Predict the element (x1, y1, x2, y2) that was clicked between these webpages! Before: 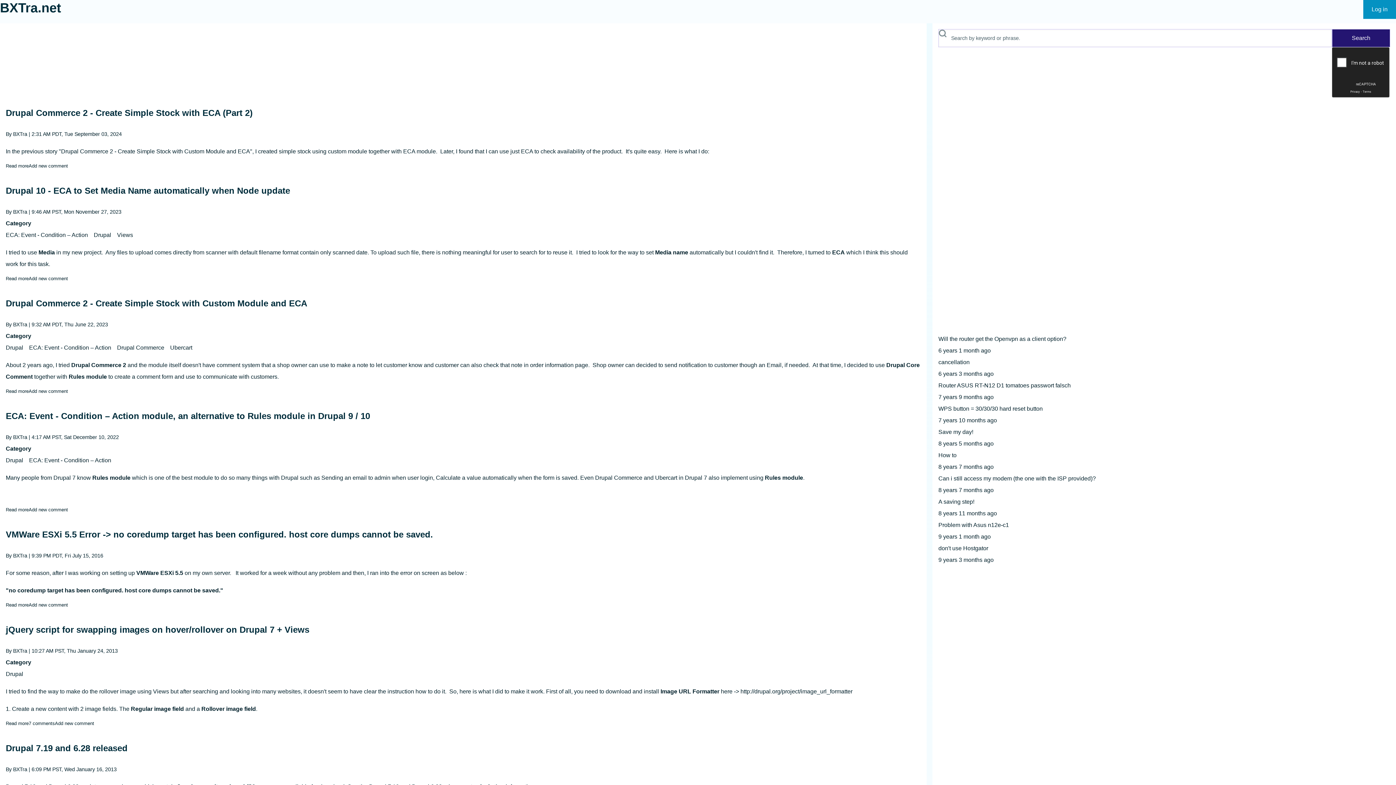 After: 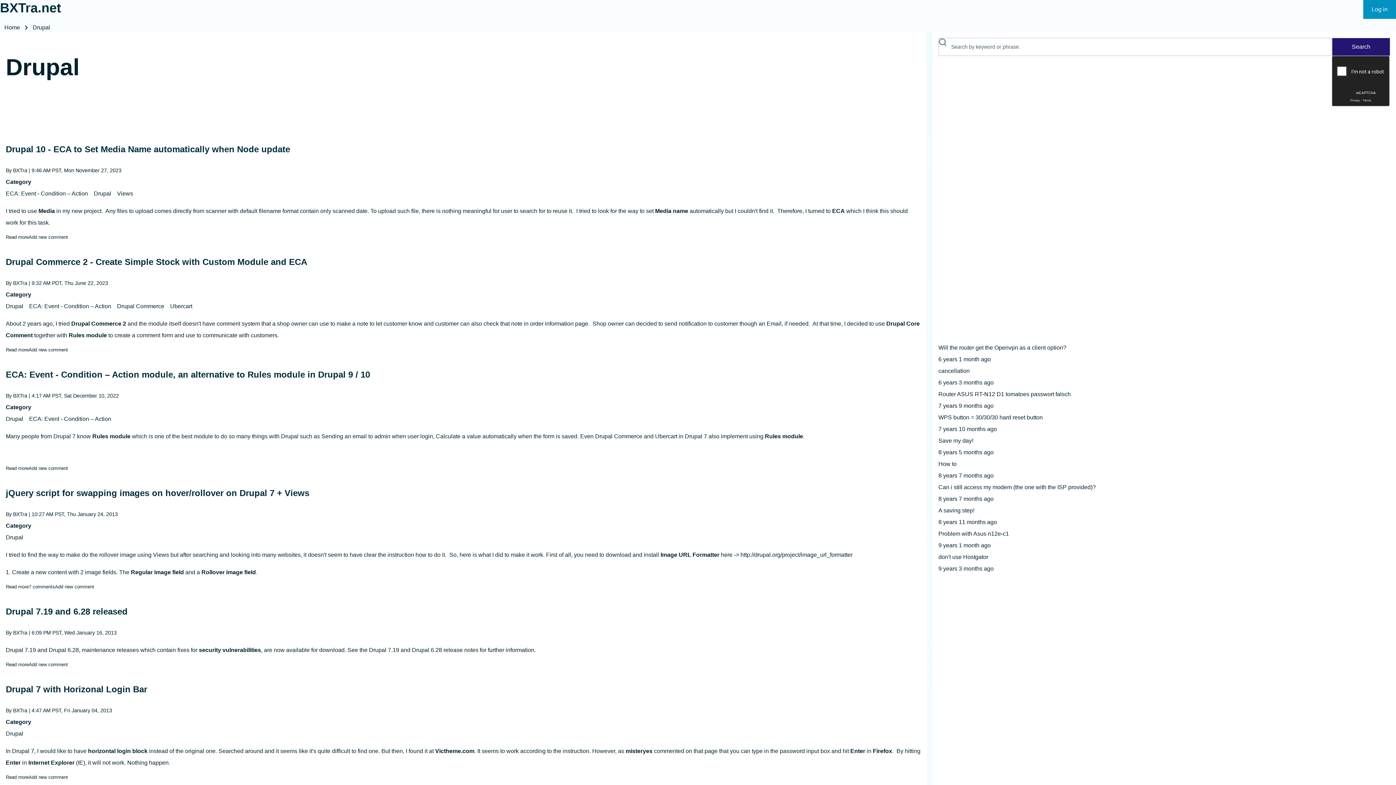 Action: label: Drupal bbox: (5, 344, 23, 350)